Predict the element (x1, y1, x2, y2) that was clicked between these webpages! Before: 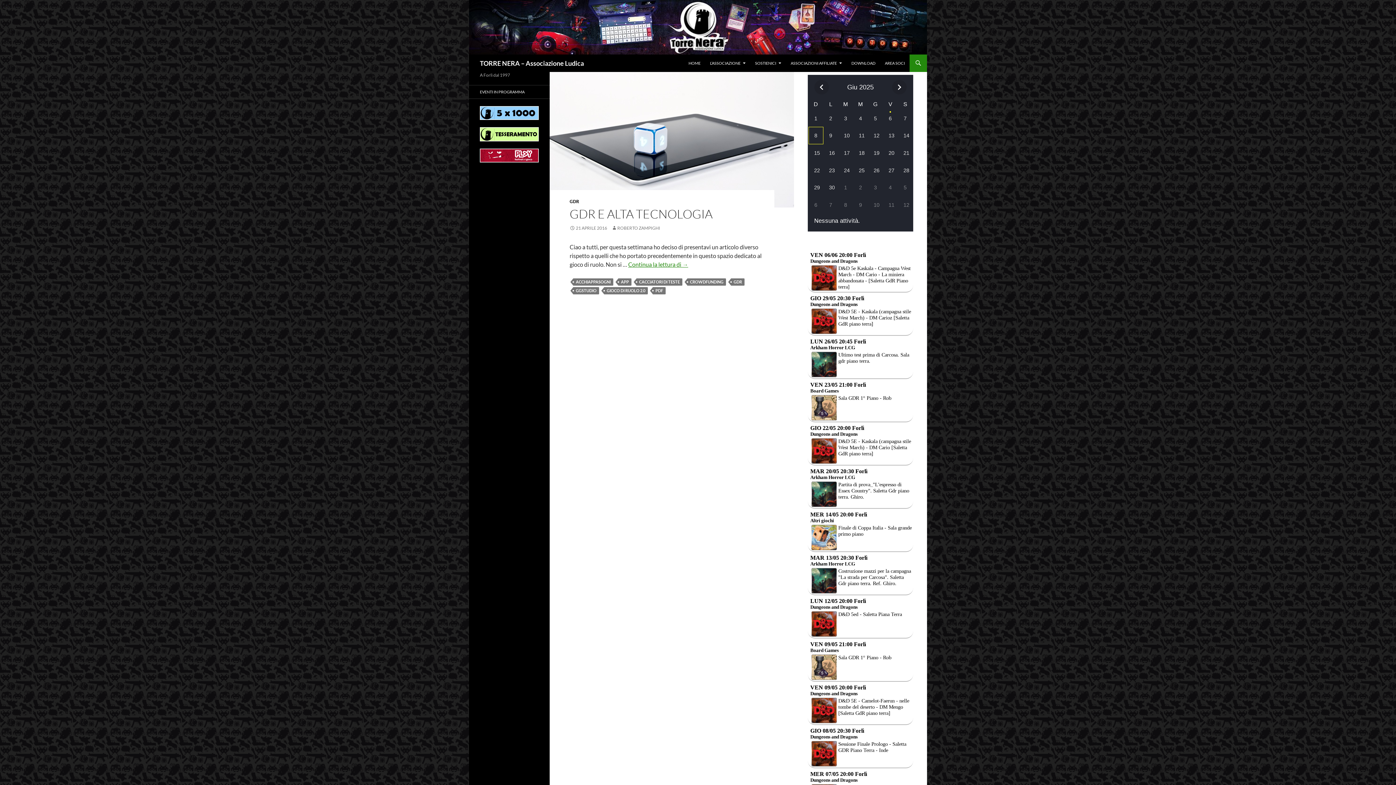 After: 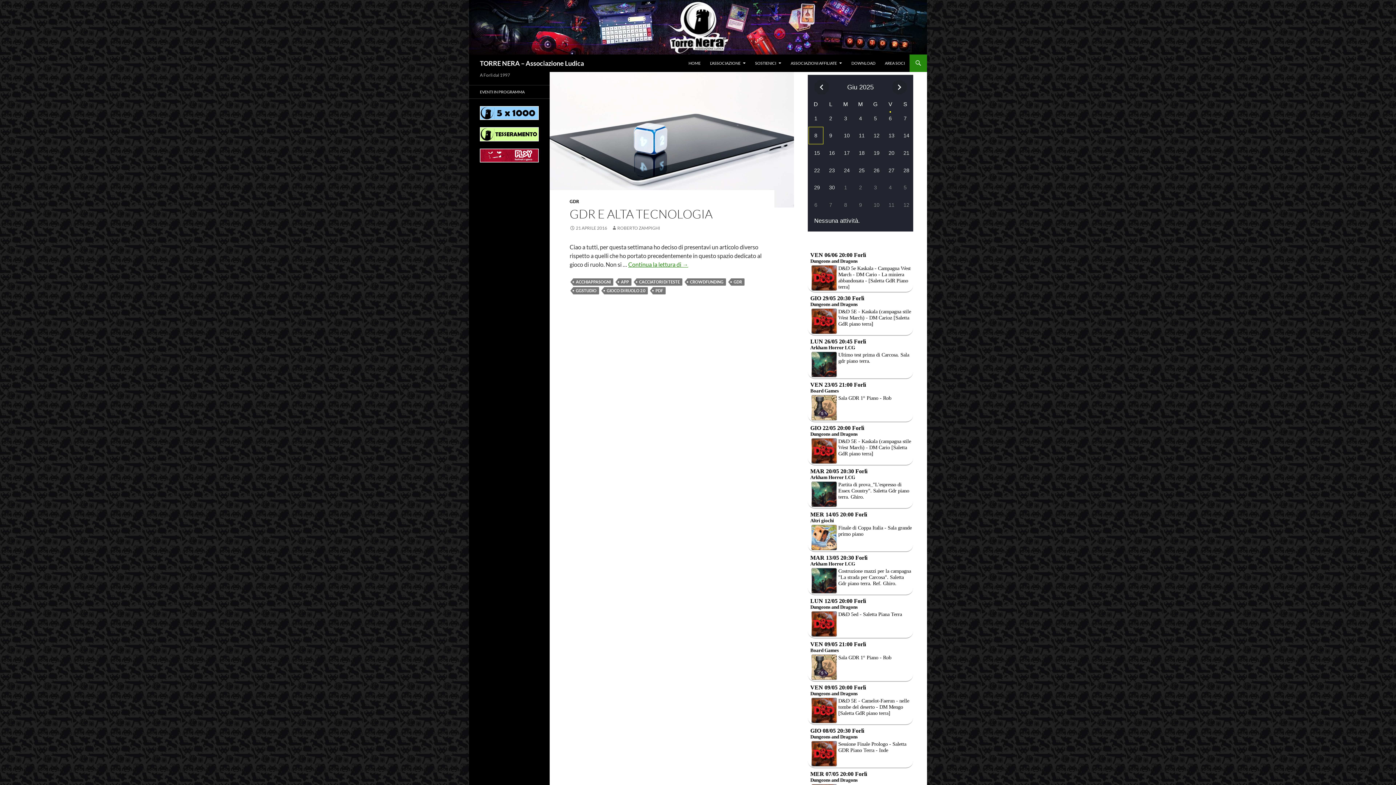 Action: label: GIOCO DI RUOLO 2.0 bbox: (604, 287, 648, 294)